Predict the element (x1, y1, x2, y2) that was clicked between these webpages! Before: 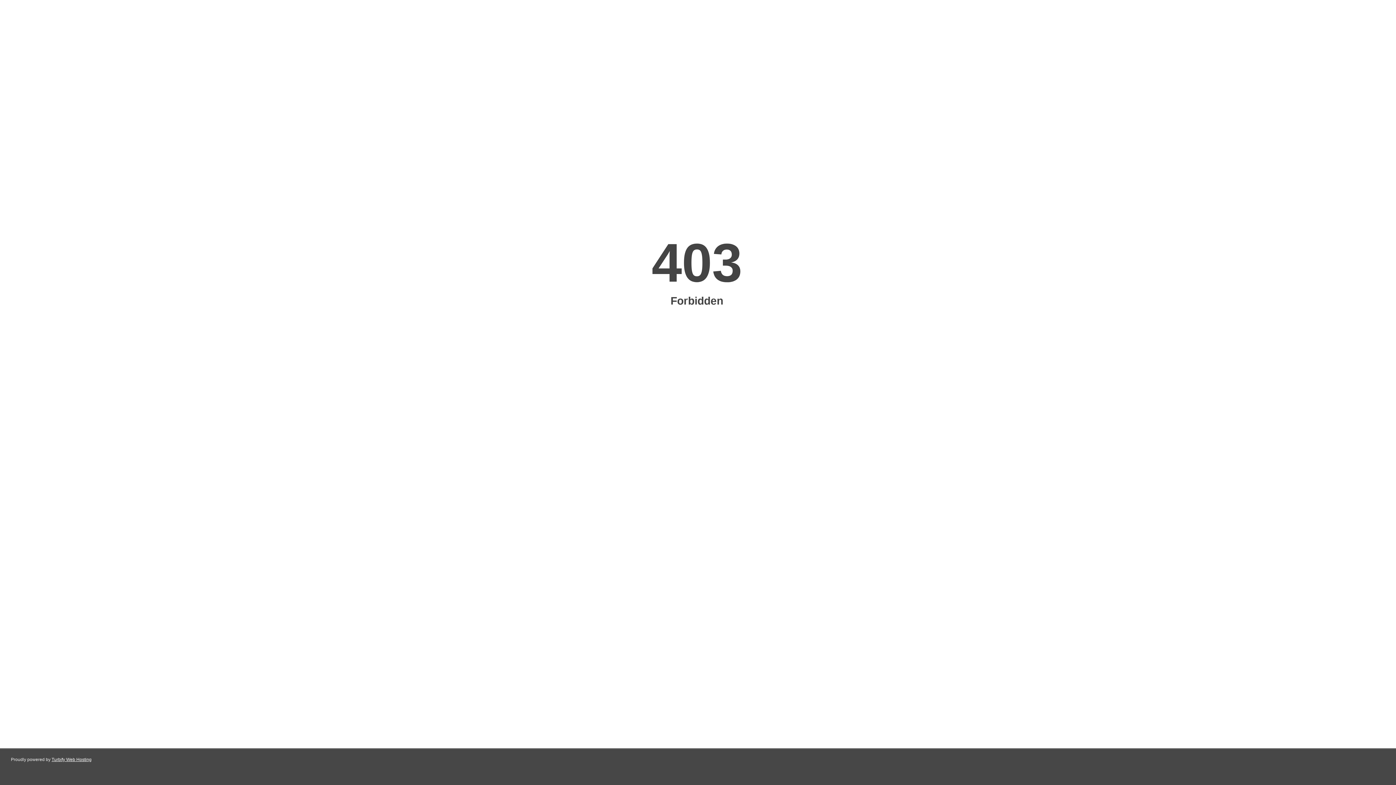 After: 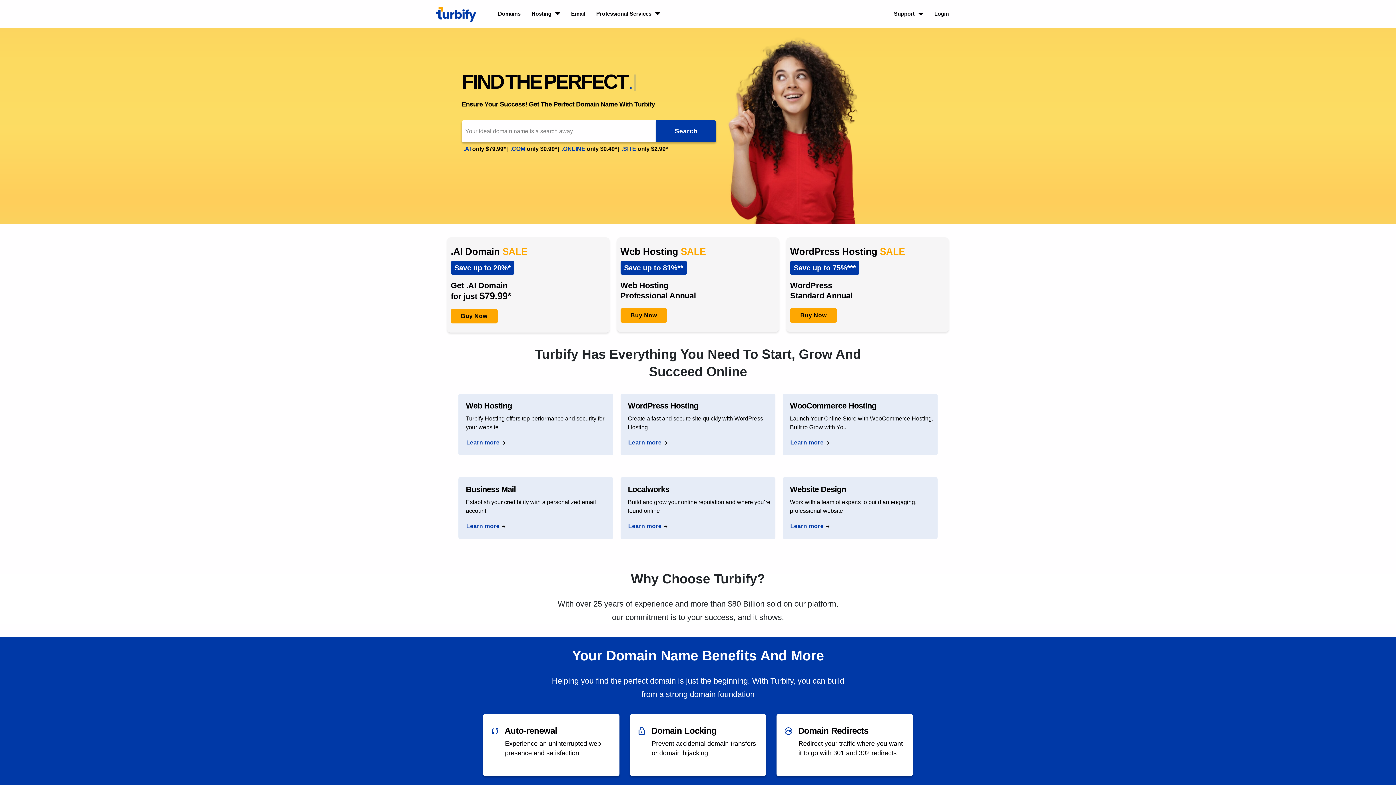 Action: label: Turbify Web Hosting bbox: (51, 757, 91, 762)